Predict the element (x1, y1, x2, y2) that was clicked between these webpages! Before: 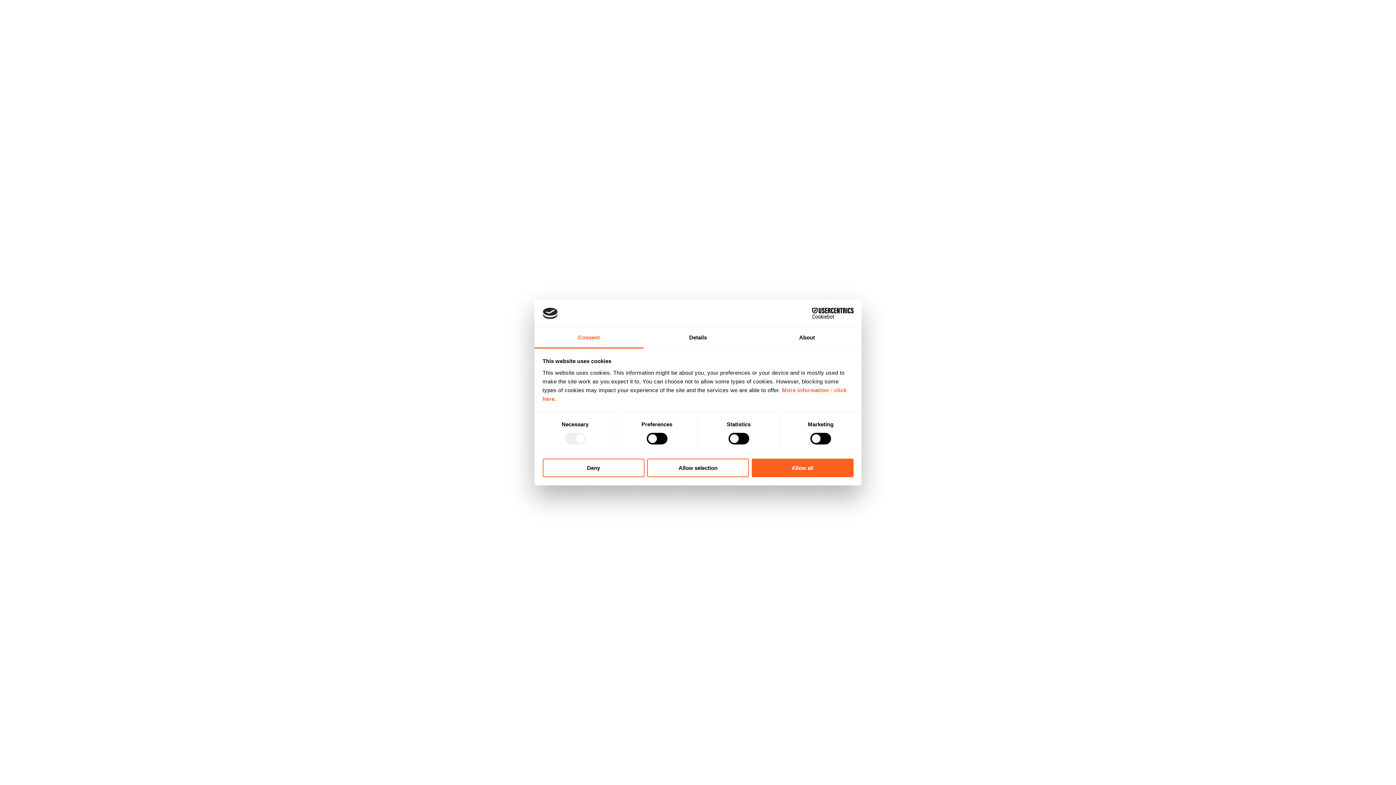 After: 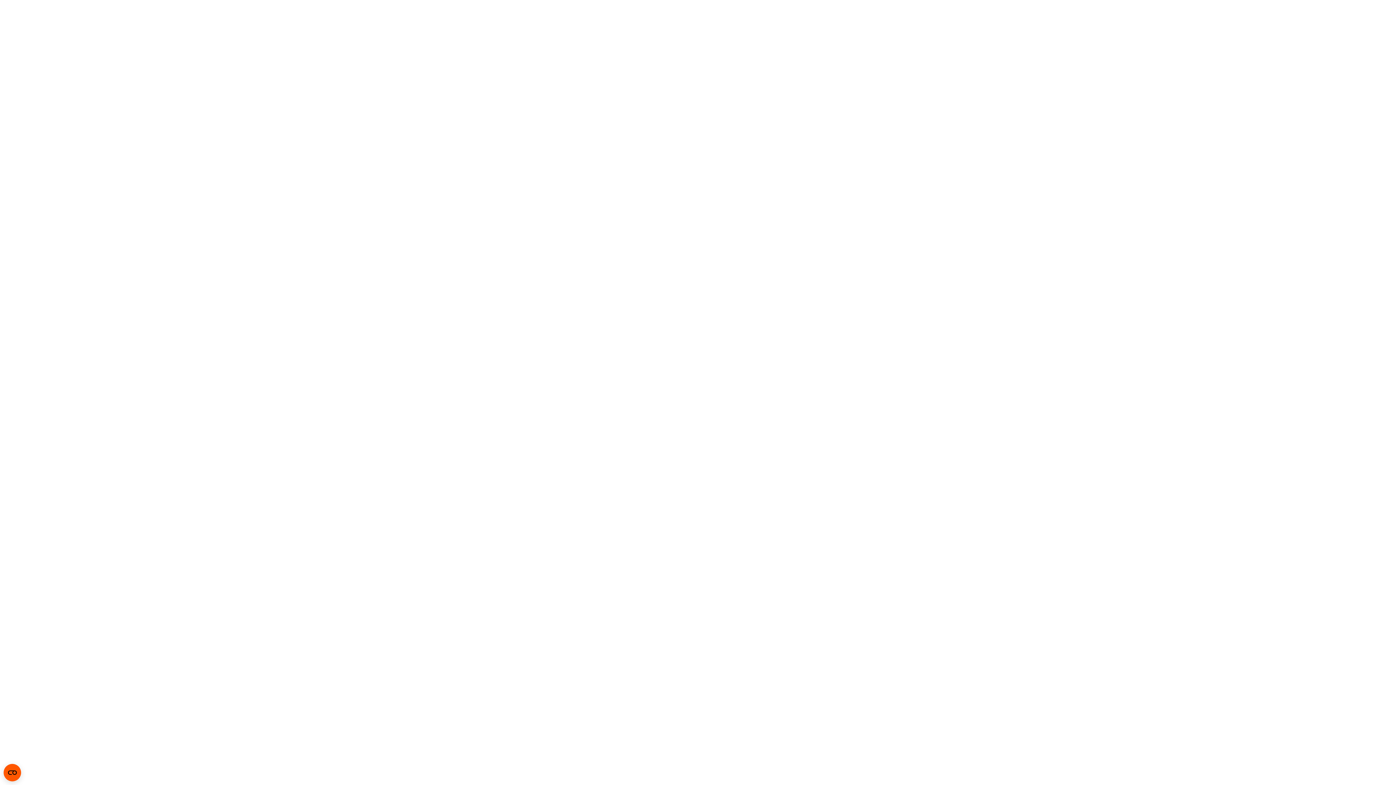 Action: label: Allow selection bbox: (647, 458, 749, 477)